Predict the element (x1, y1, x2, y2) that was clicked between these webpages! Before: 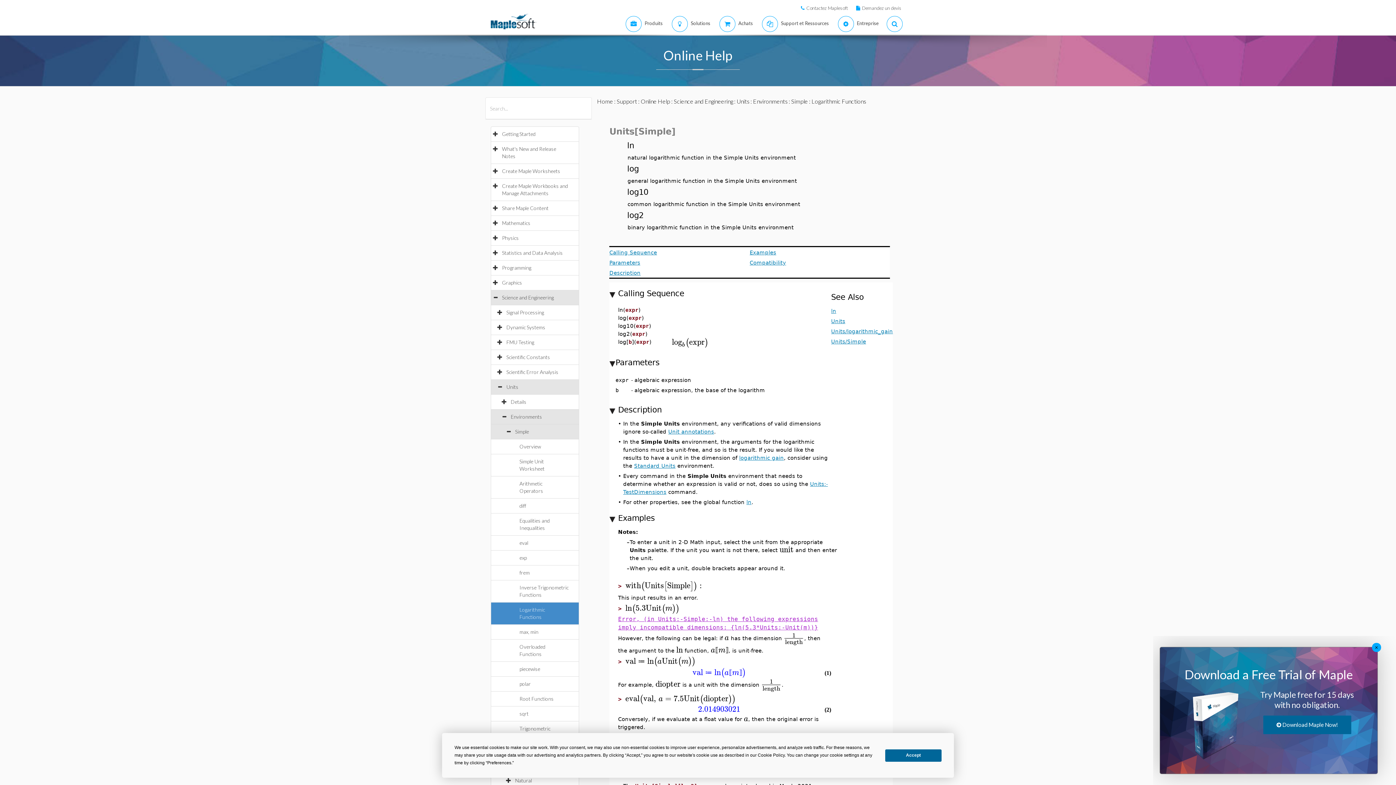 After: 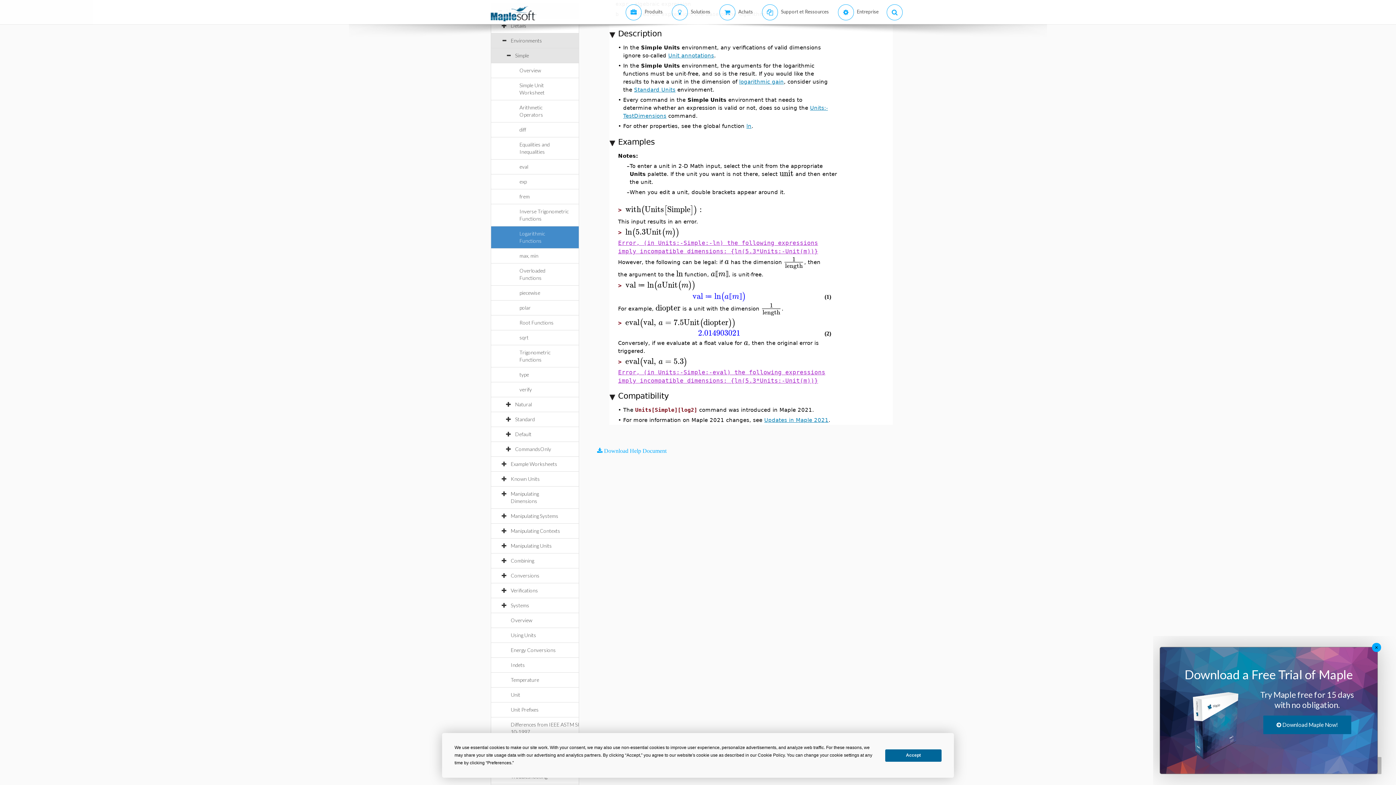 Action: label: Description bbox: (609, 269, 640, 276)